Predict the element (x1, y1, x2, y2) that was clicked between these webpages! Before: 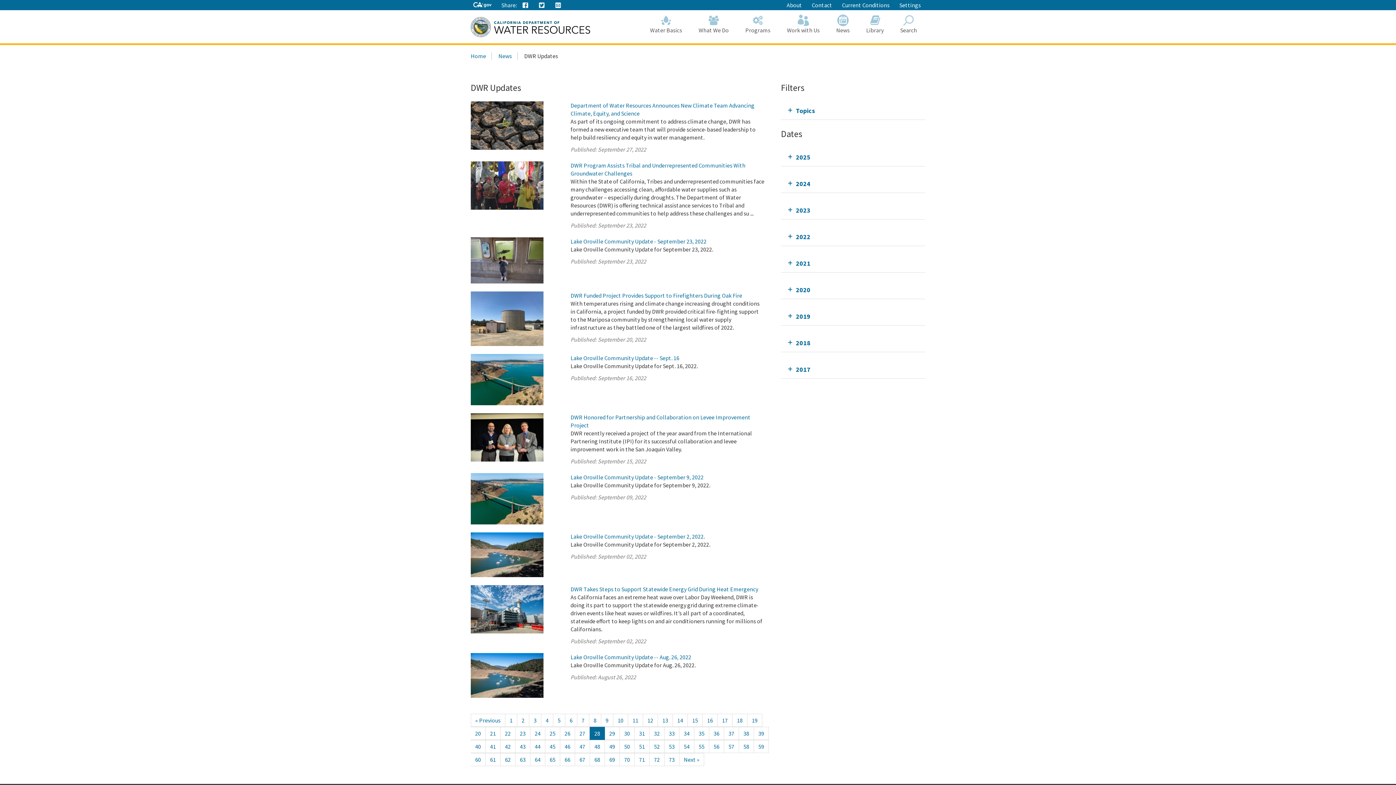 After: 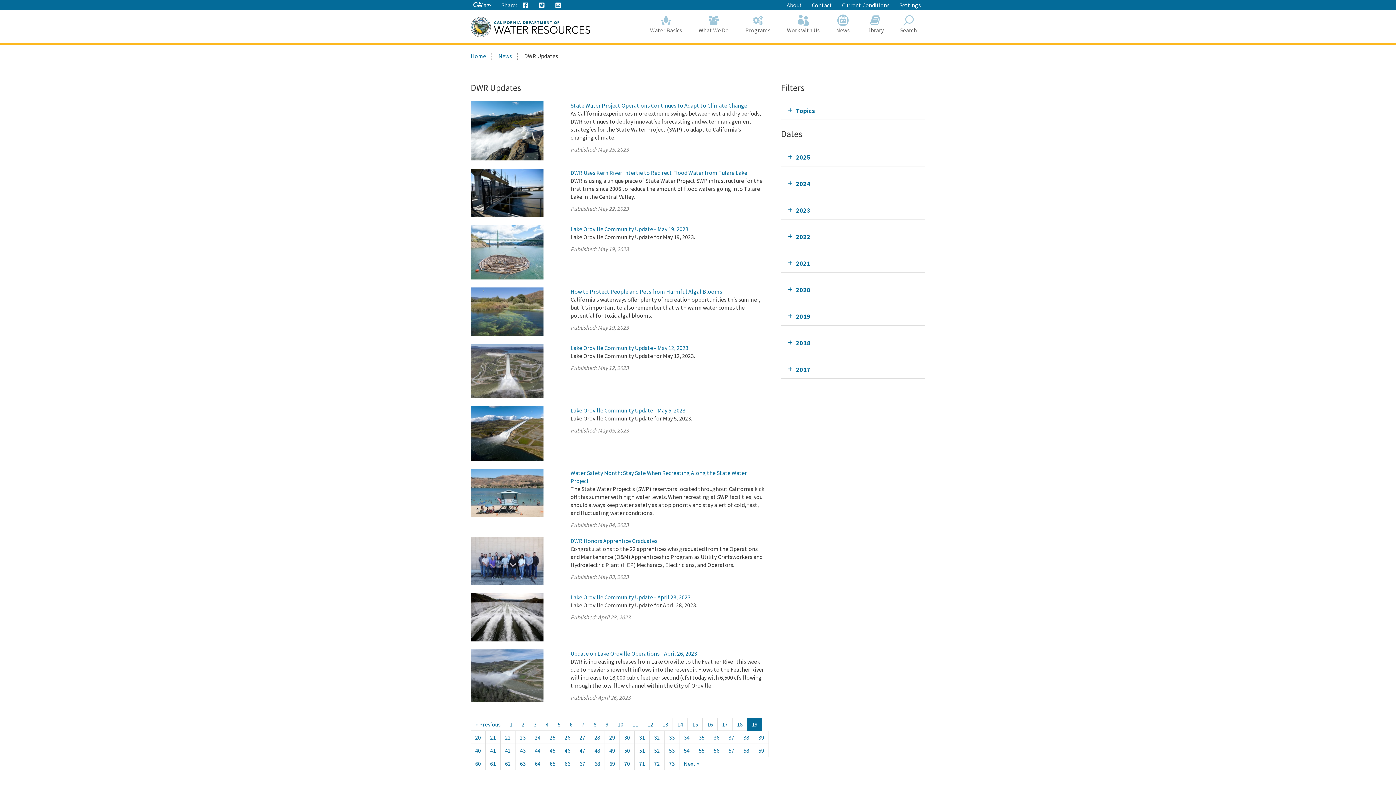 Action: bbox: (747, 714, 762, 727) label: 19